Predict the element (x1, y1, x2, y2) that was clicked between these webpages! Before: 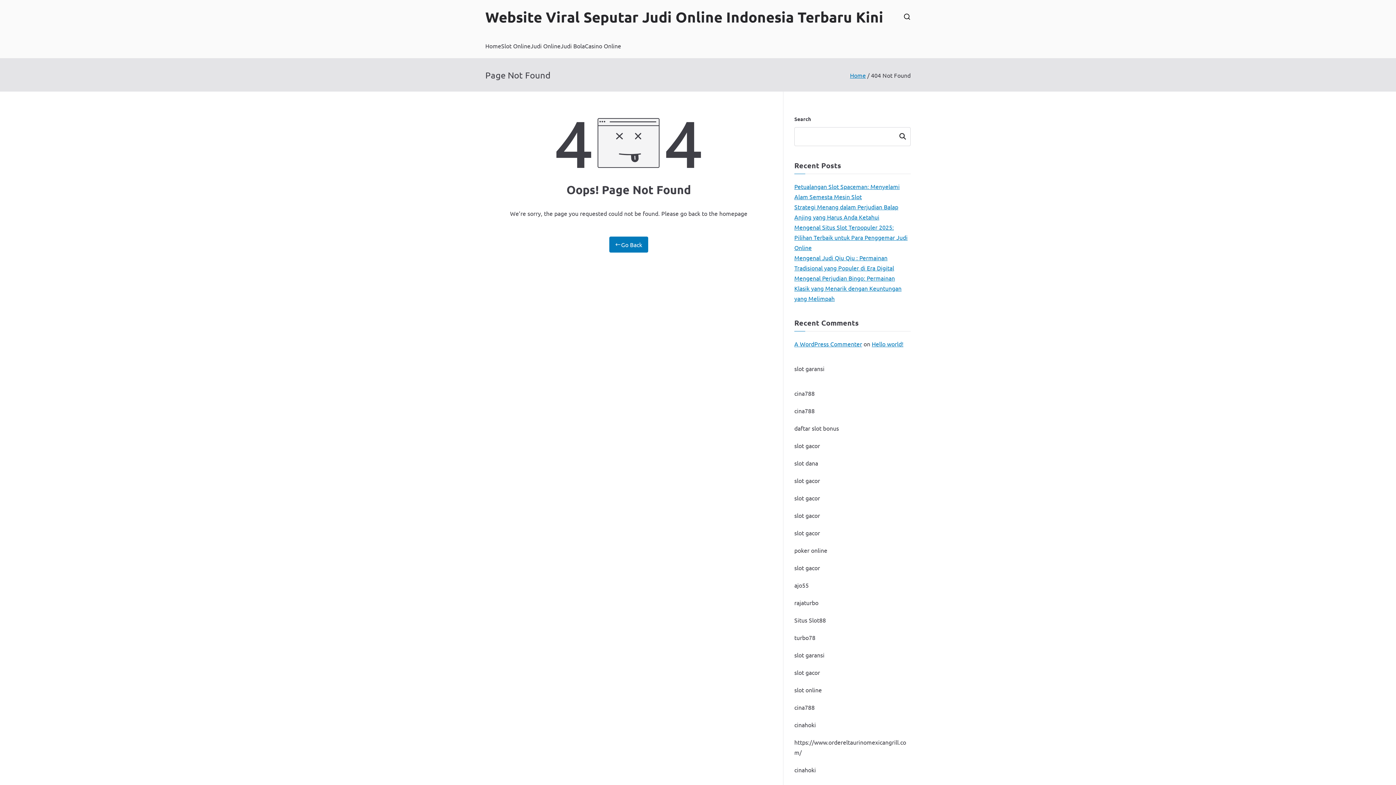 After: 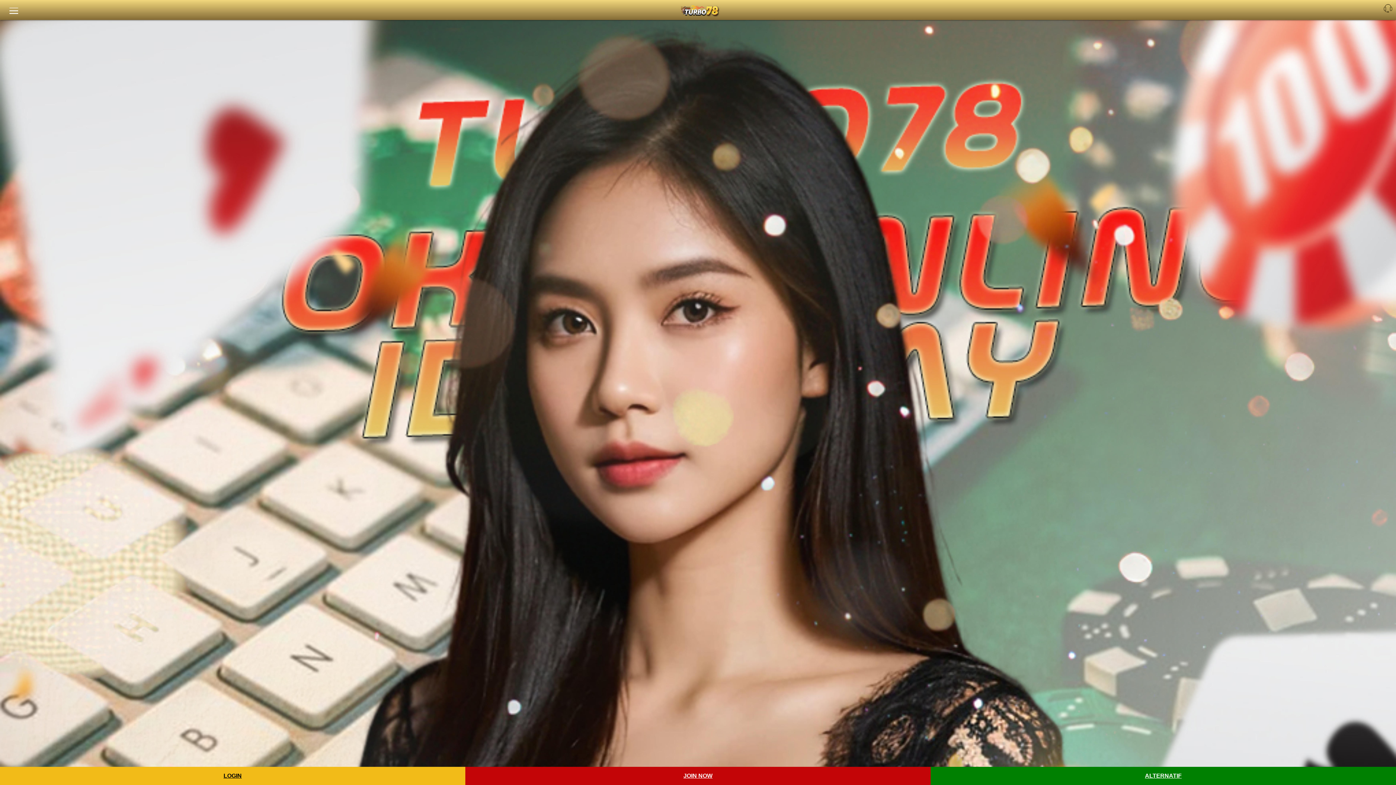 Action: bbox: (794, 546, 827, 554) label: poker online